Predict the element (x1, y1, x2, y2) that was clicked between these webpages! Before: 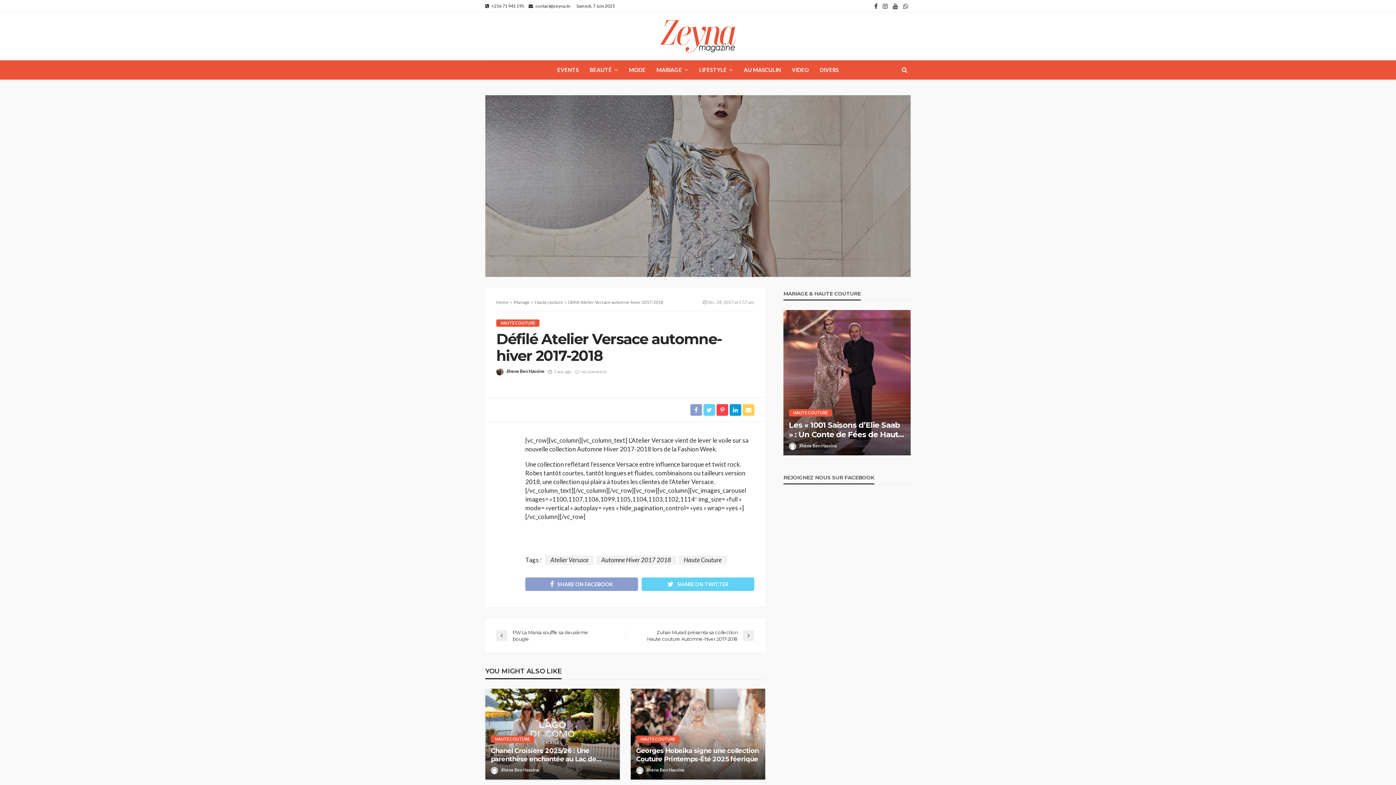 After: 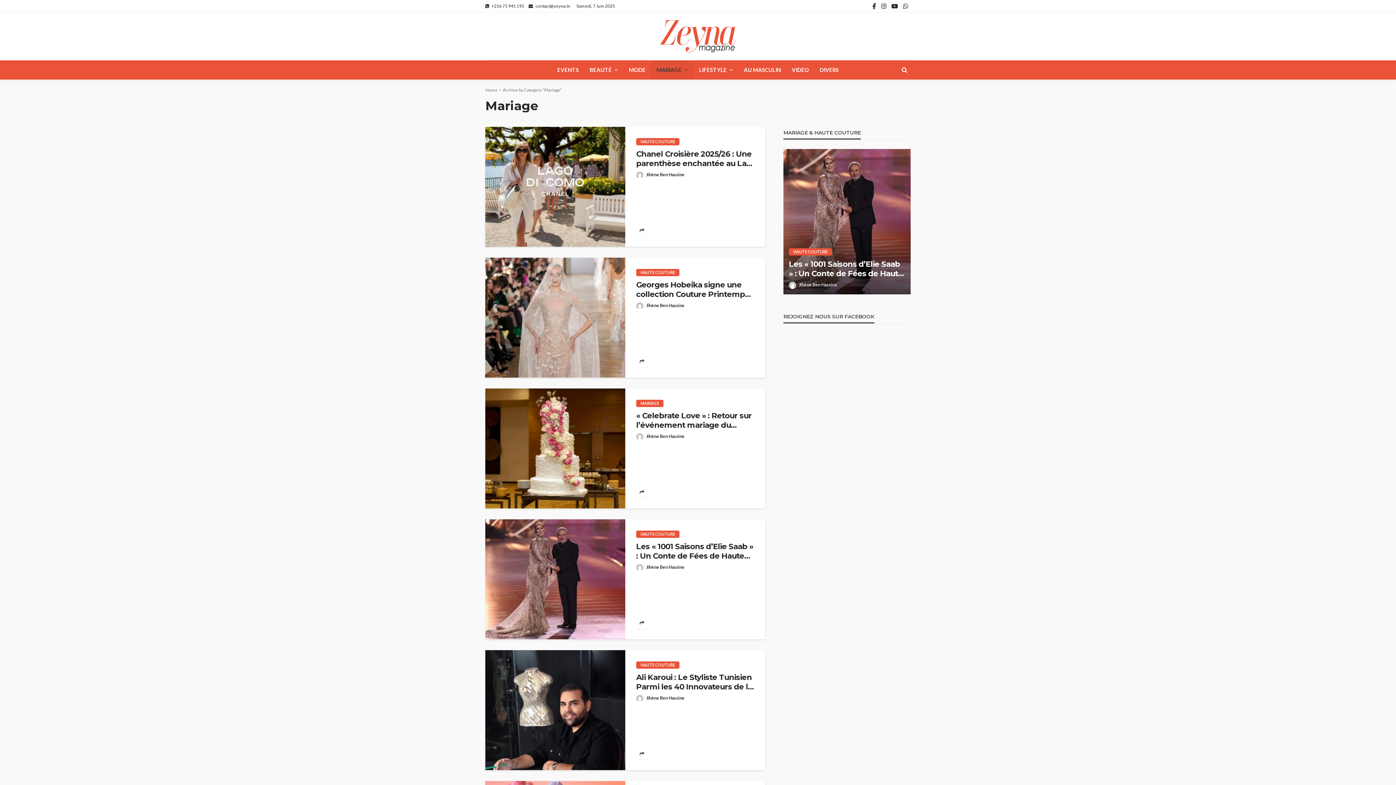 Action: bbox: (651, 60, 693, 79) label: MARIAGE